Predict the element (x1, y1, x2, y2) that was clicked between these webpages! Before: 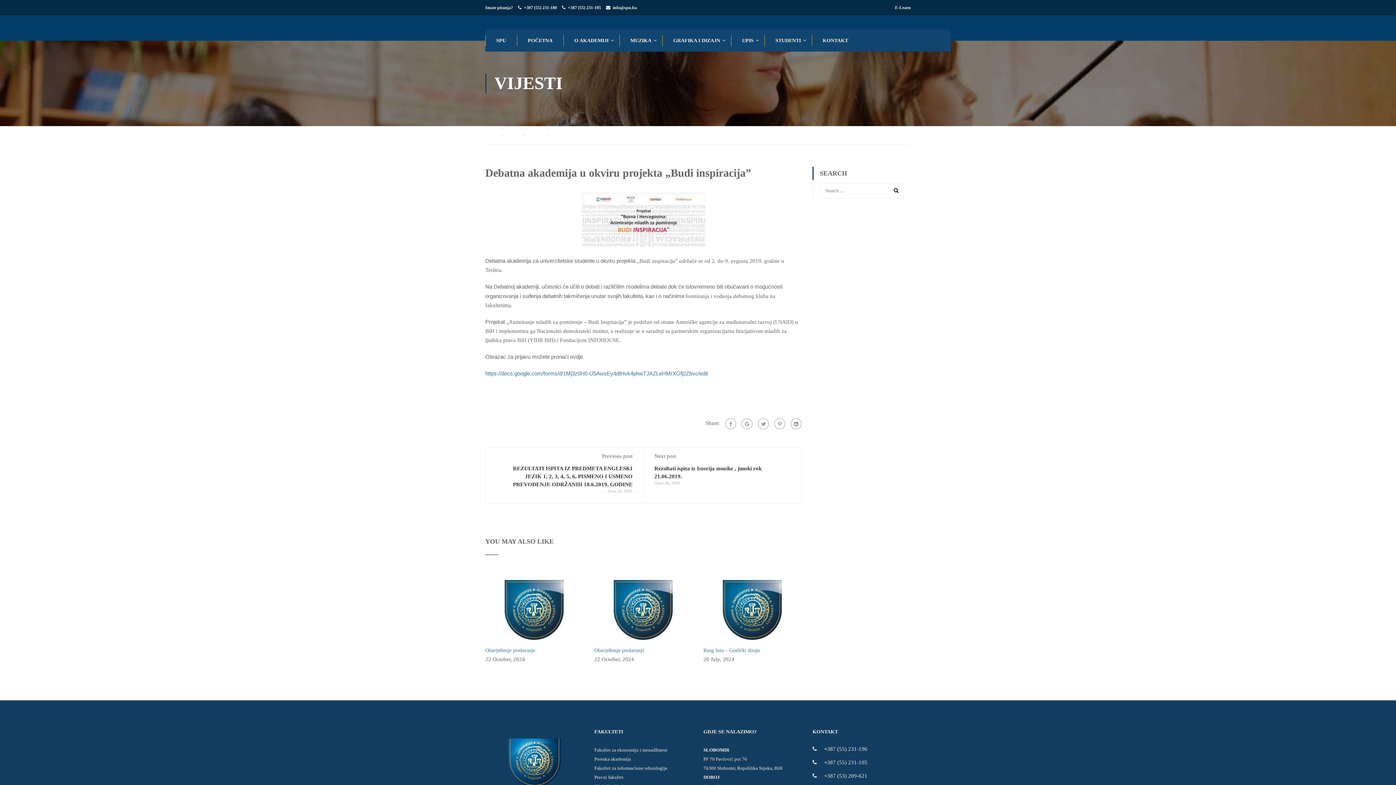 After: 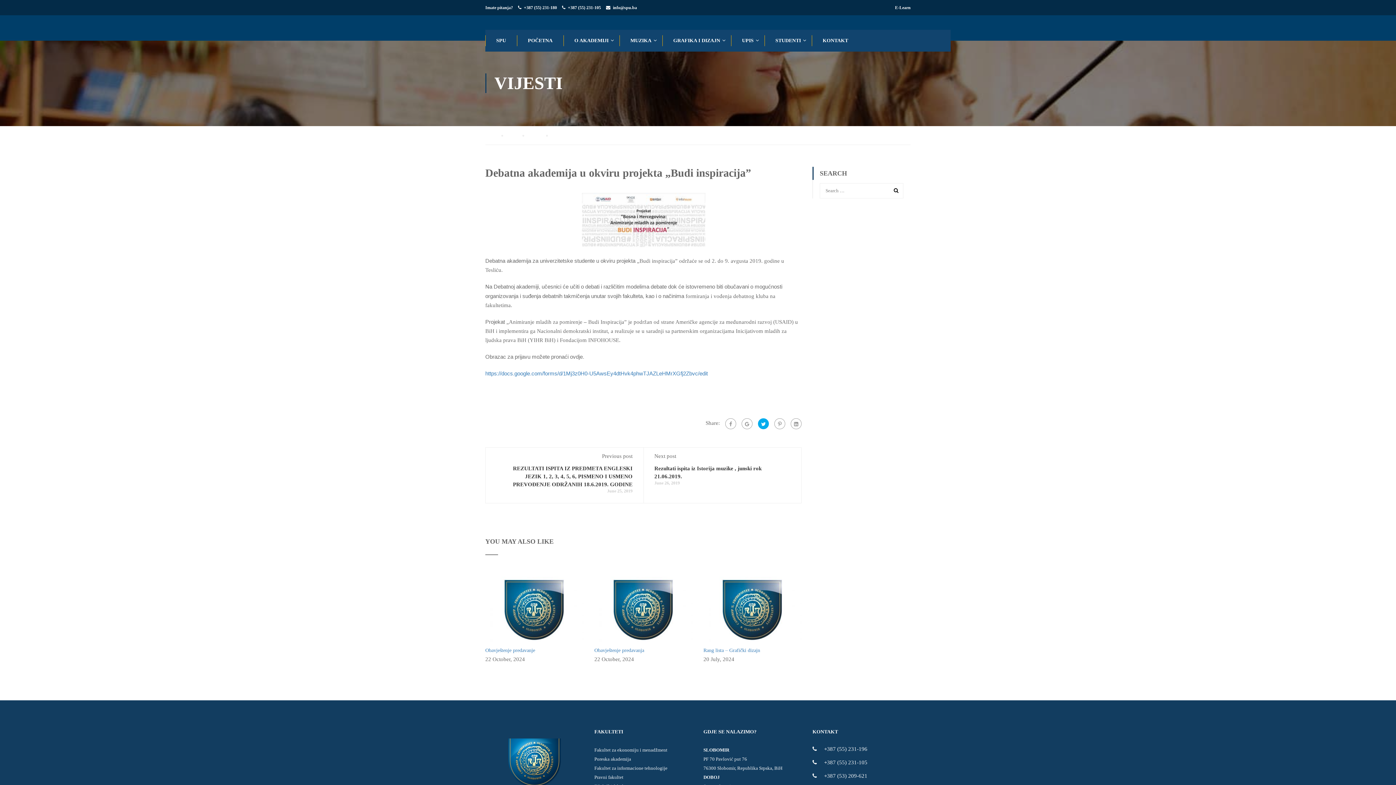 Action: bbox: (758, 418, 769, 429)